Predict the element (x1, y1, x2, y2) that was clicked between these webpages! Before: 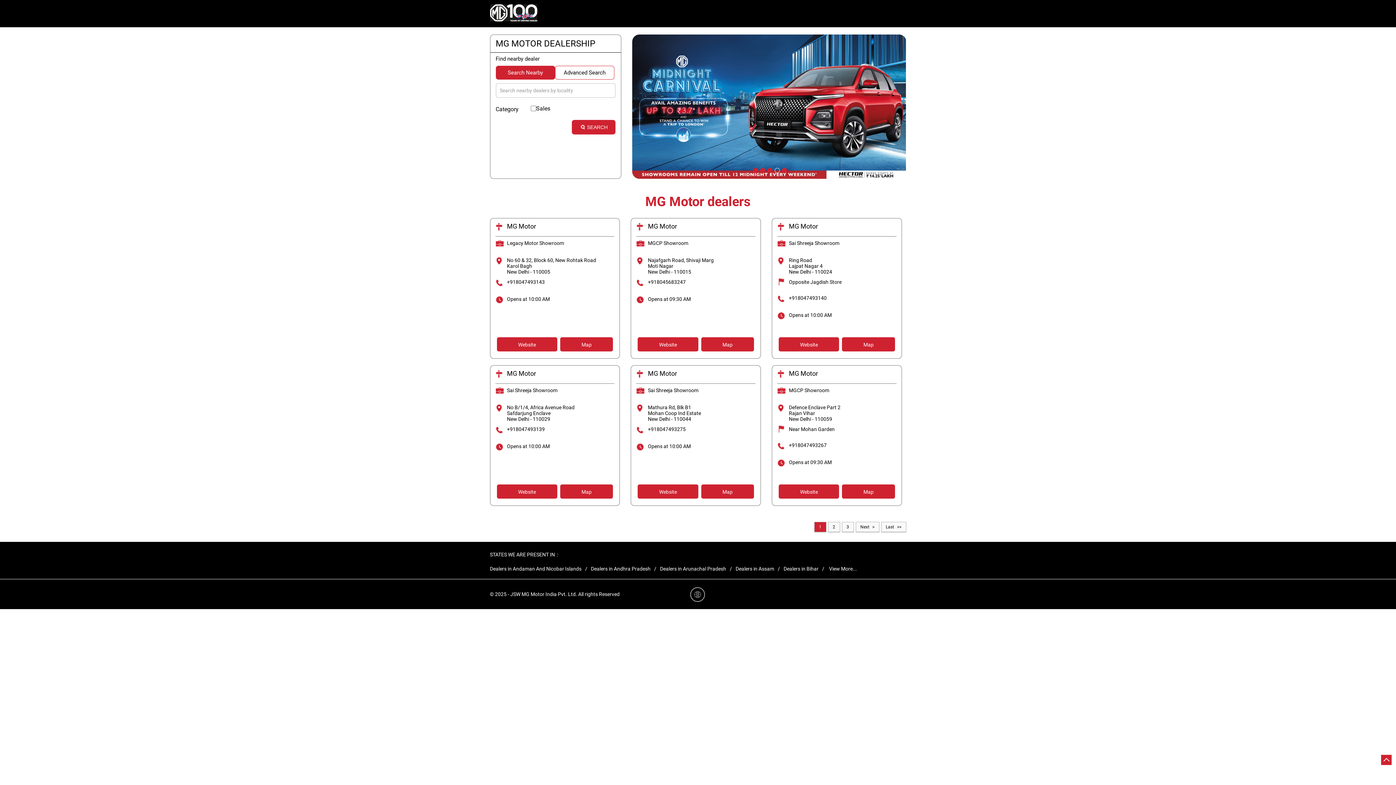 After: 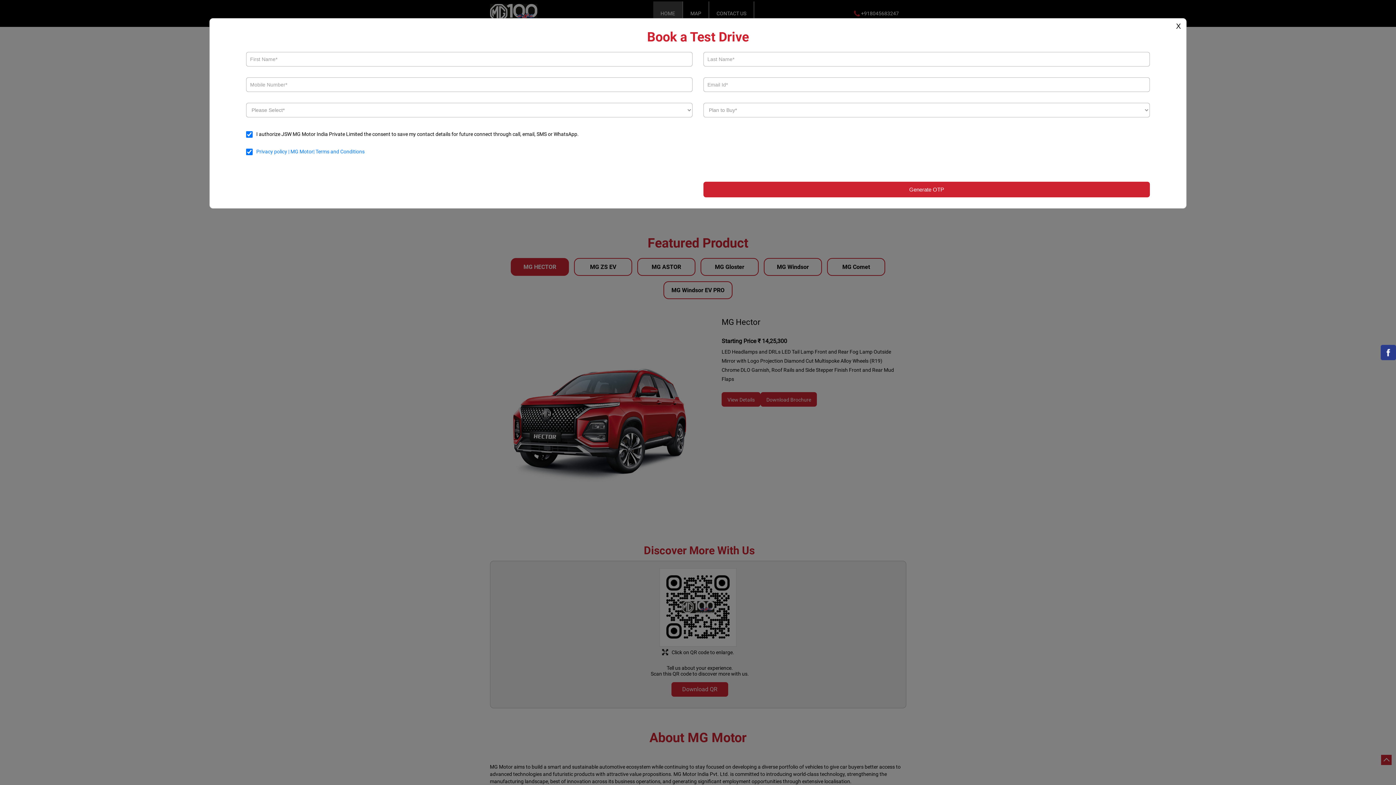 Action: bbox: (648, 182, 677, 189) label: MG Motor